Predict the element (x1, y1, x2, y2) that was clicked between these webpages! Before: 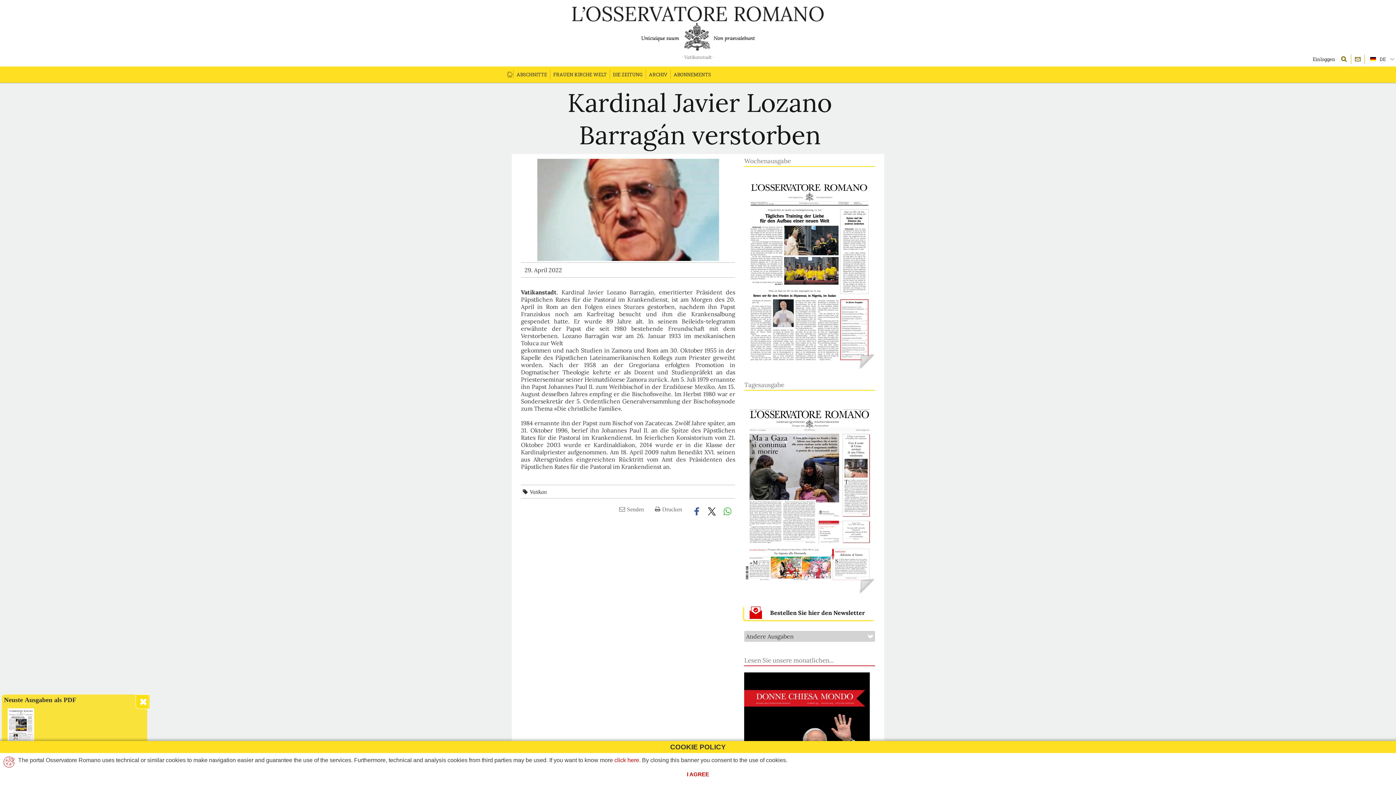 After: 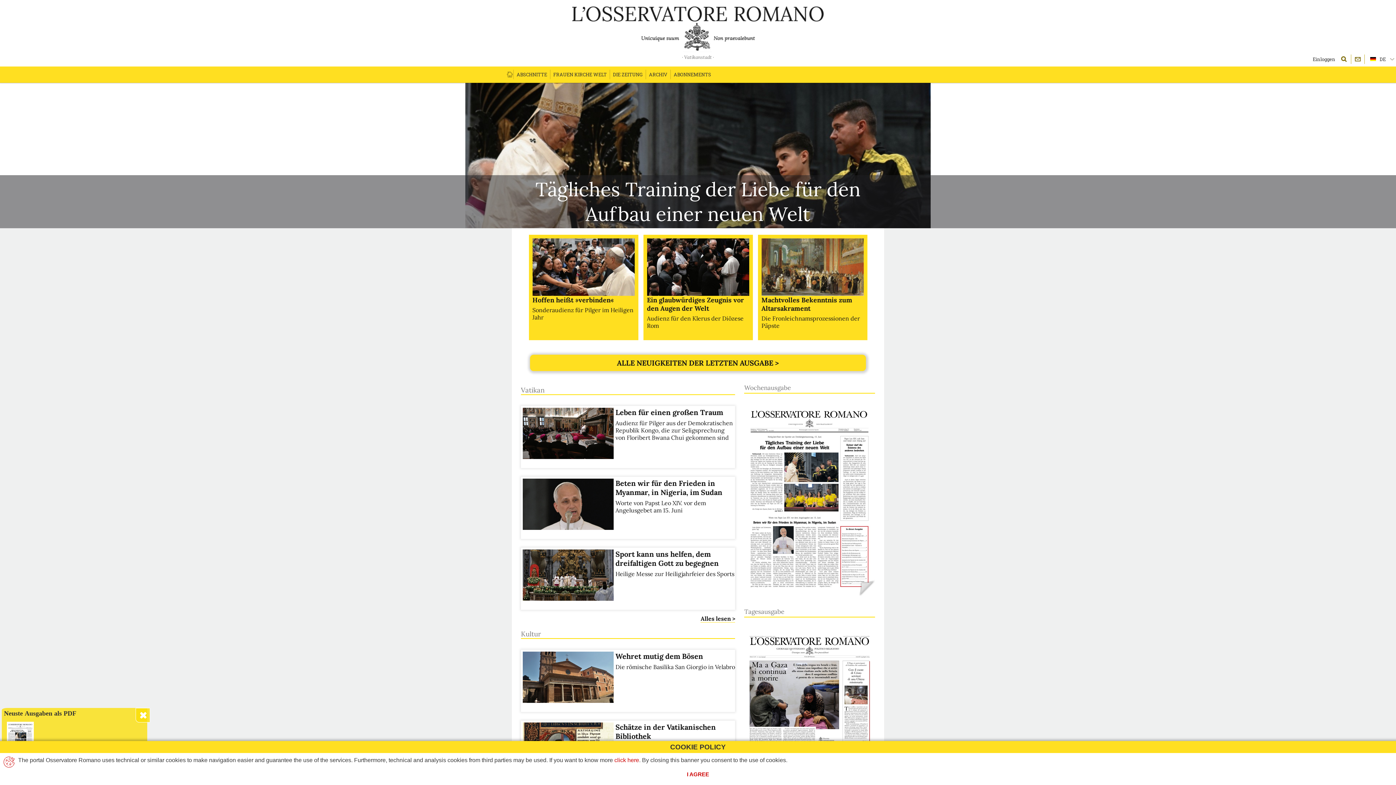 Action: bbox: (512, 21, 884, 54)